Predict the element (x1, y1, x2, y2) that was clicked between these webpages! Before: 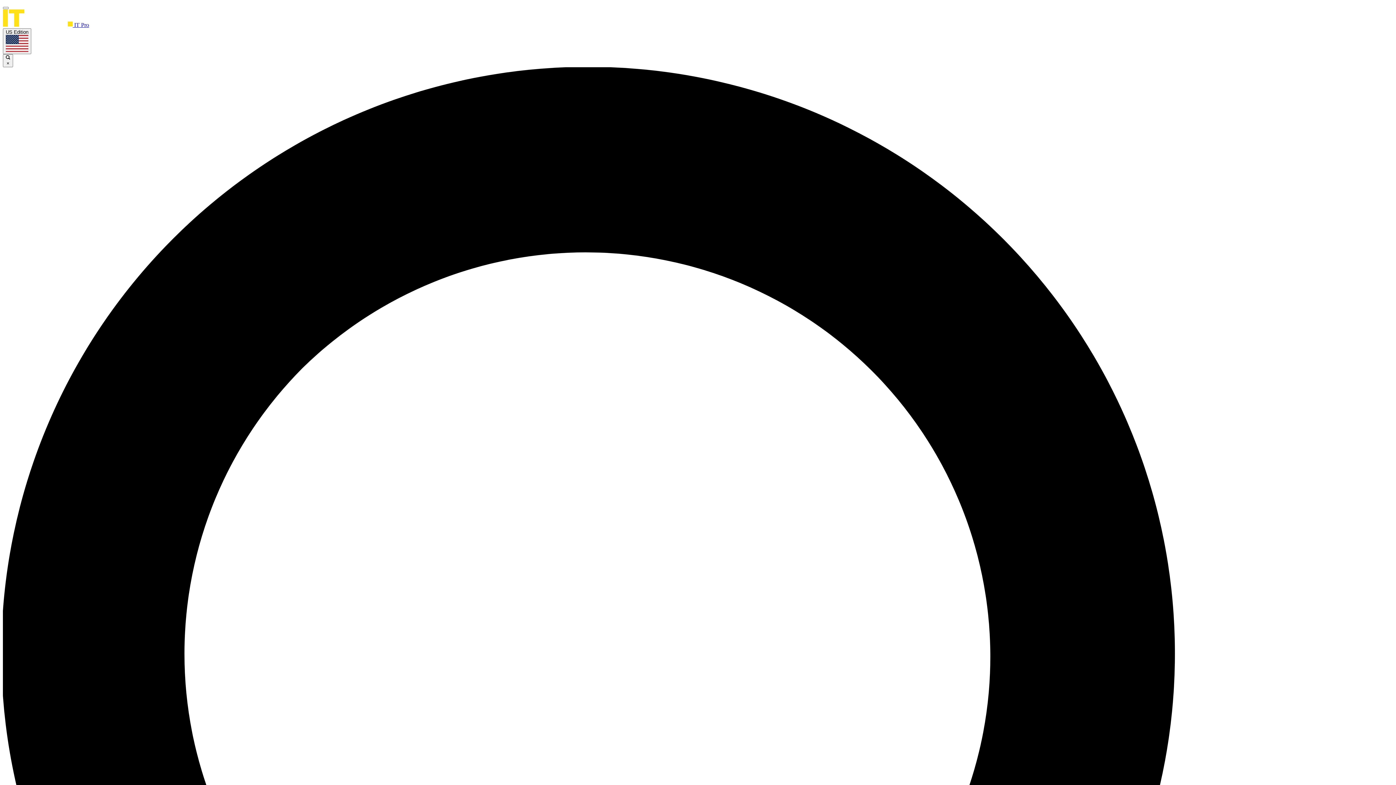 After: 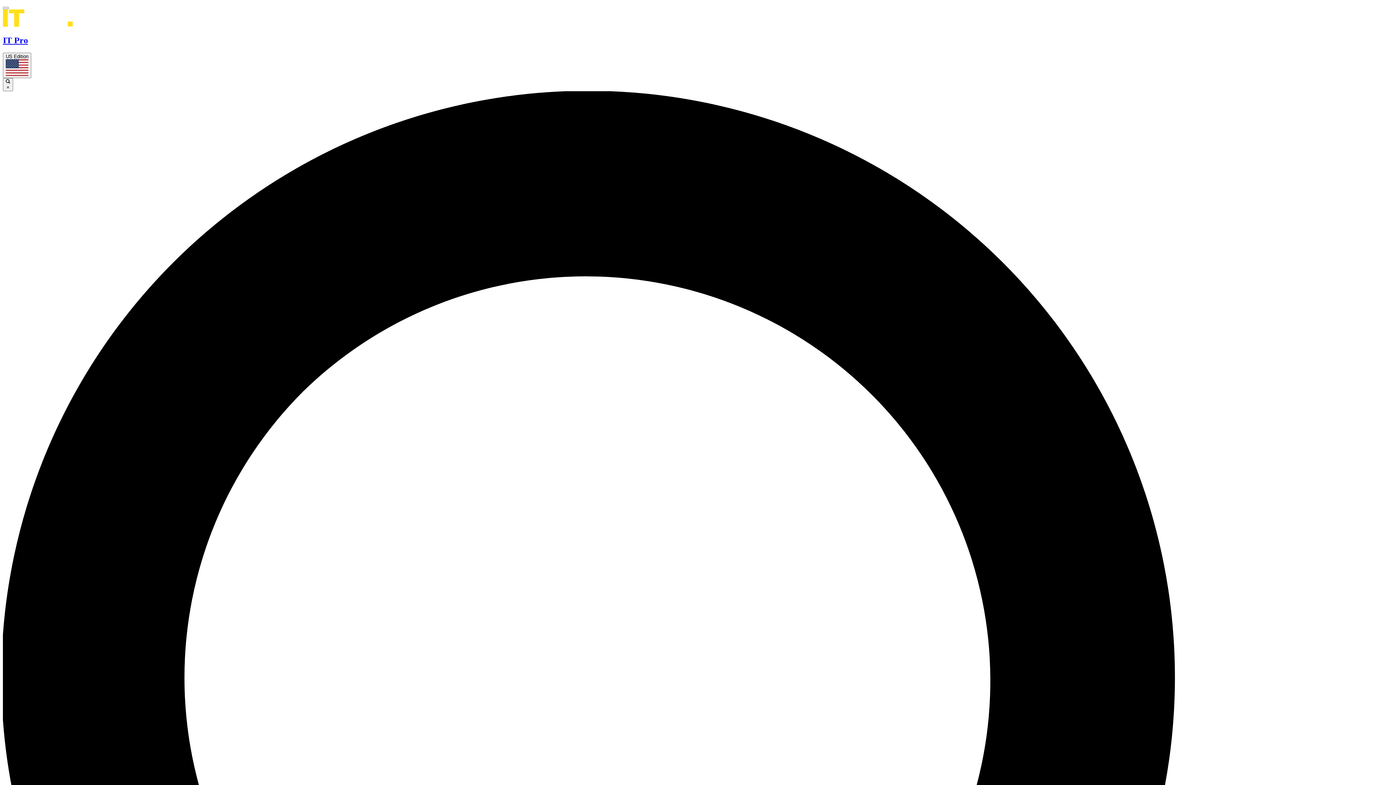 Action: label:  IT Pro bbox: (2, 21, 89, 28)